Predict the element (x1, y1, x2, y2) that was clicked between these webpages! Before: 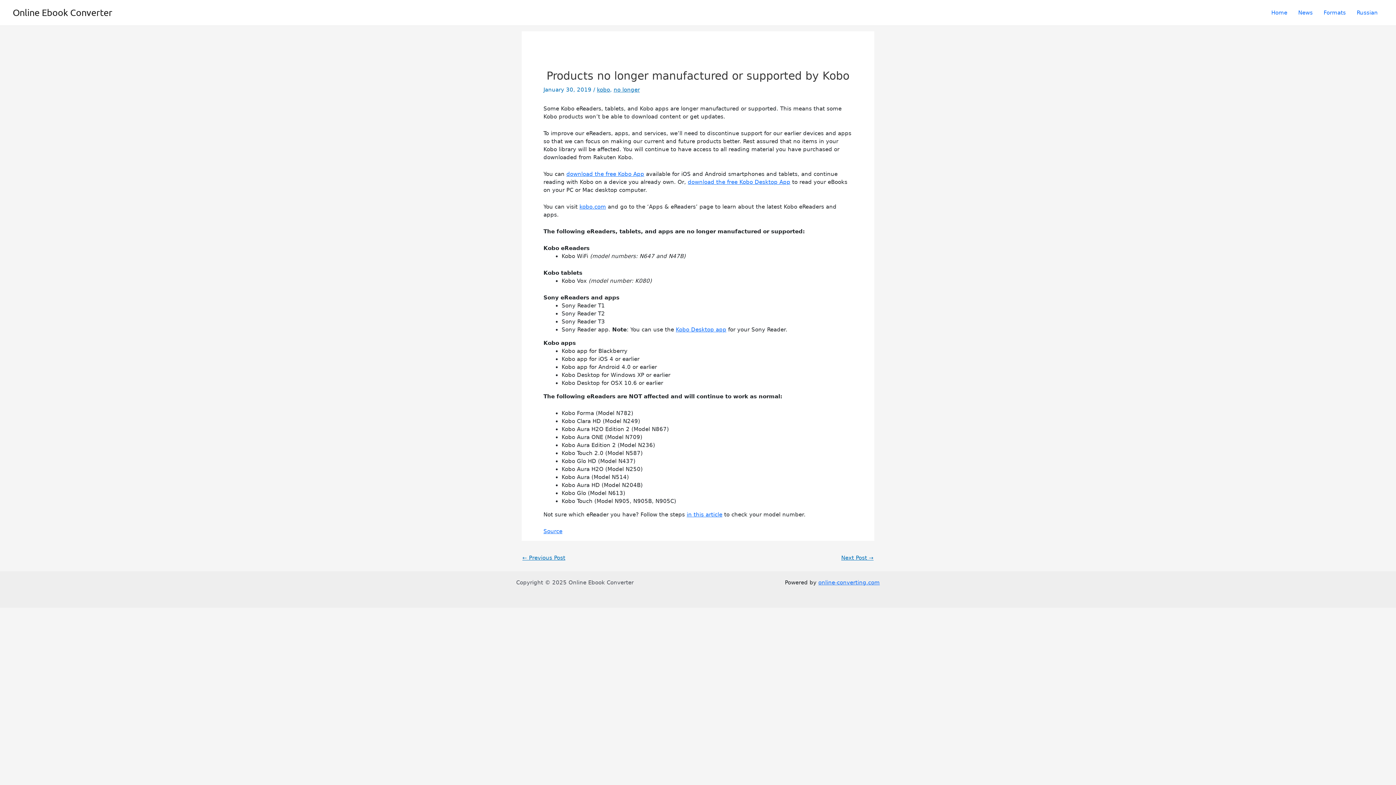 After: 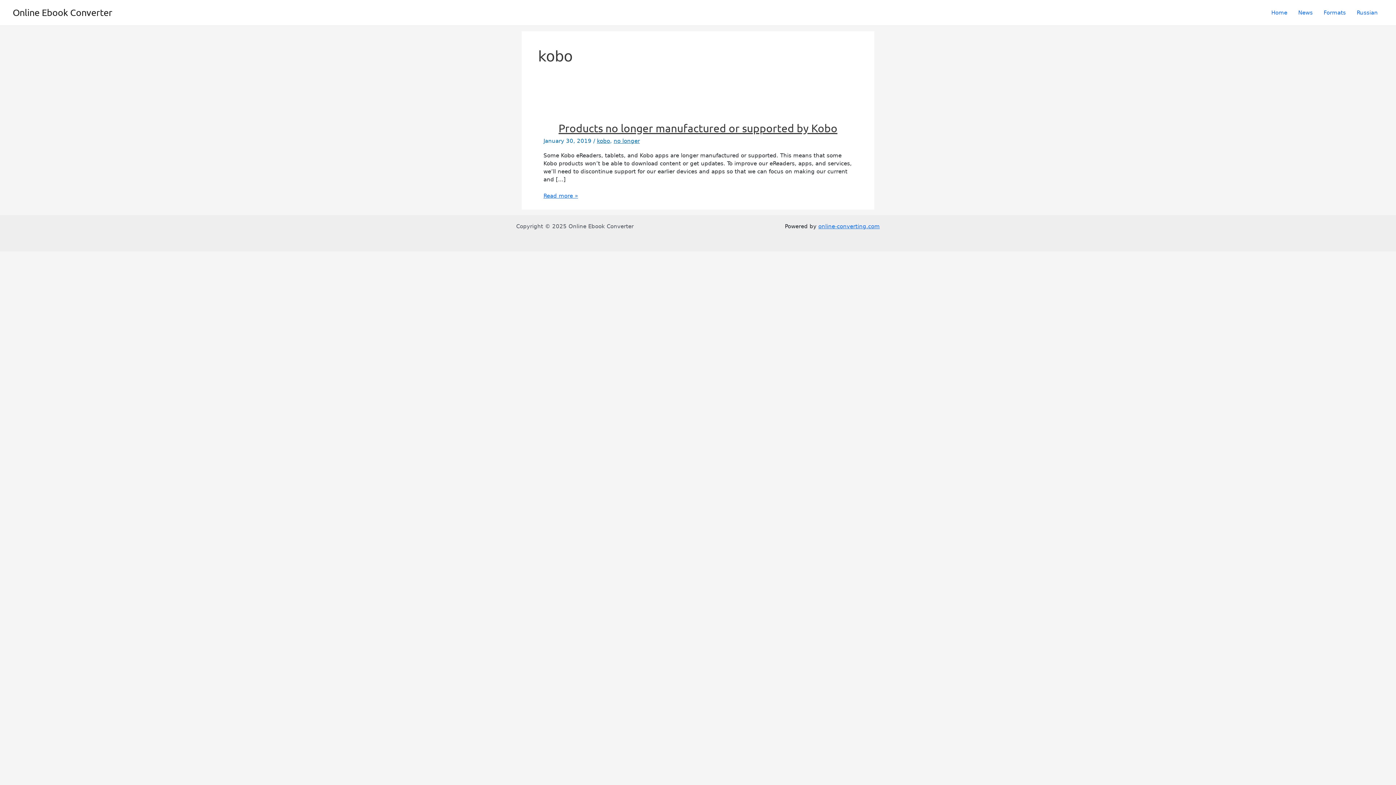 Action: bbox: (597, 86, 610, 93) label: kobo